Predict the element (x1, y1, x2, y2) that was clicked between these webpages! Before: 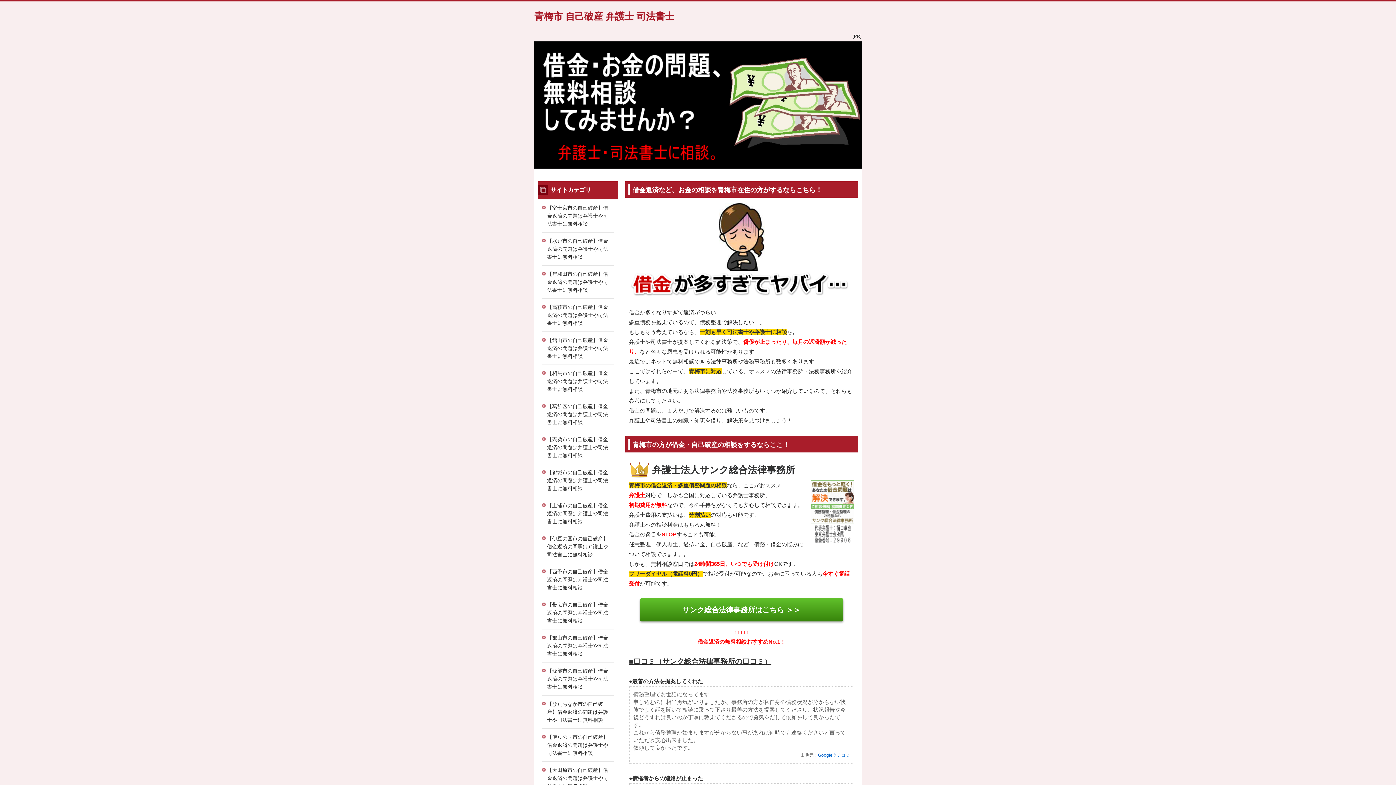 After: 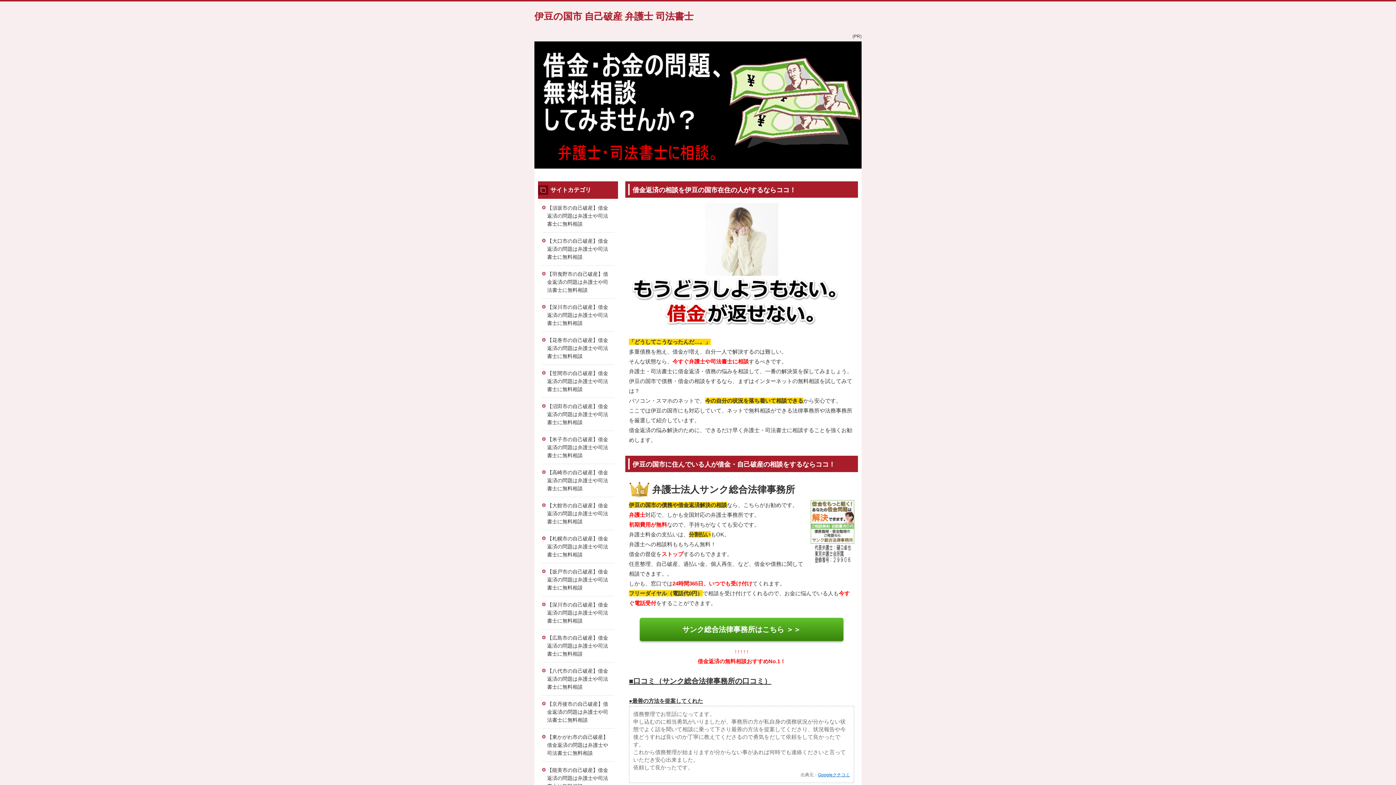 Action: bbox: (541, 530, 614, 563) label: 【伊豆の国市の自己破産】借金返済の問題は弁護士や司法書士に無料相談